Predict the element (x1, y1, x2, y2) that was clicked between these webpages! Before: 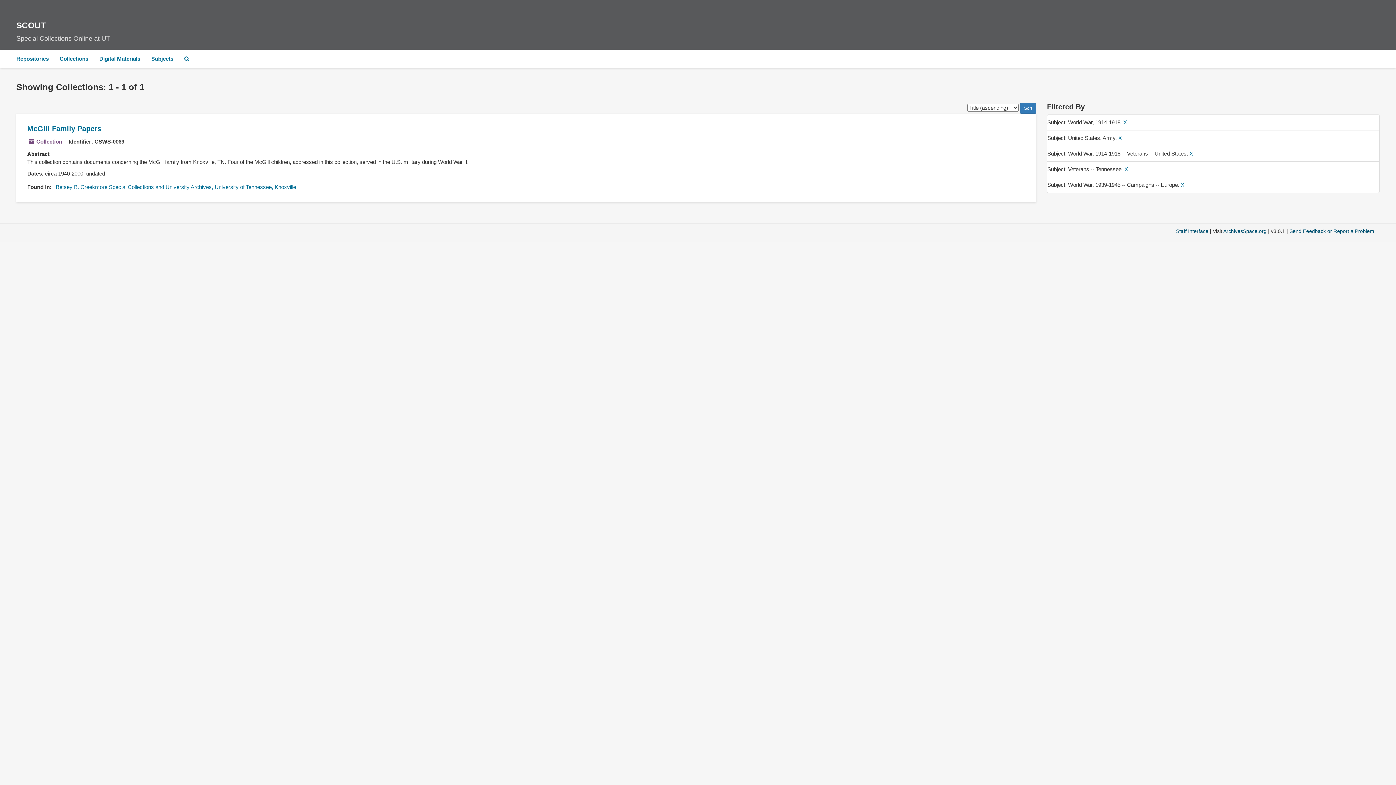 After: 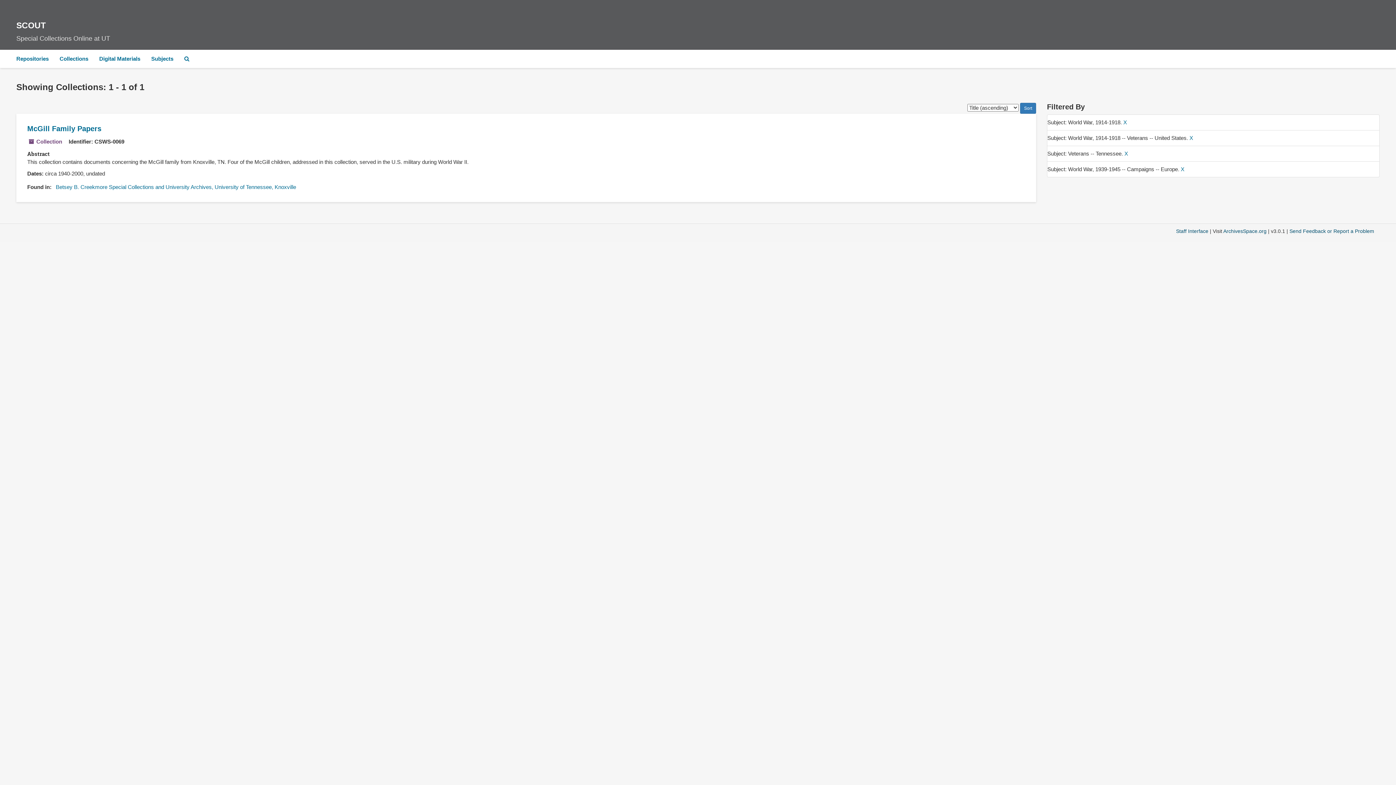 Action: label: X bbox: (1118, 134, 1122, 141)